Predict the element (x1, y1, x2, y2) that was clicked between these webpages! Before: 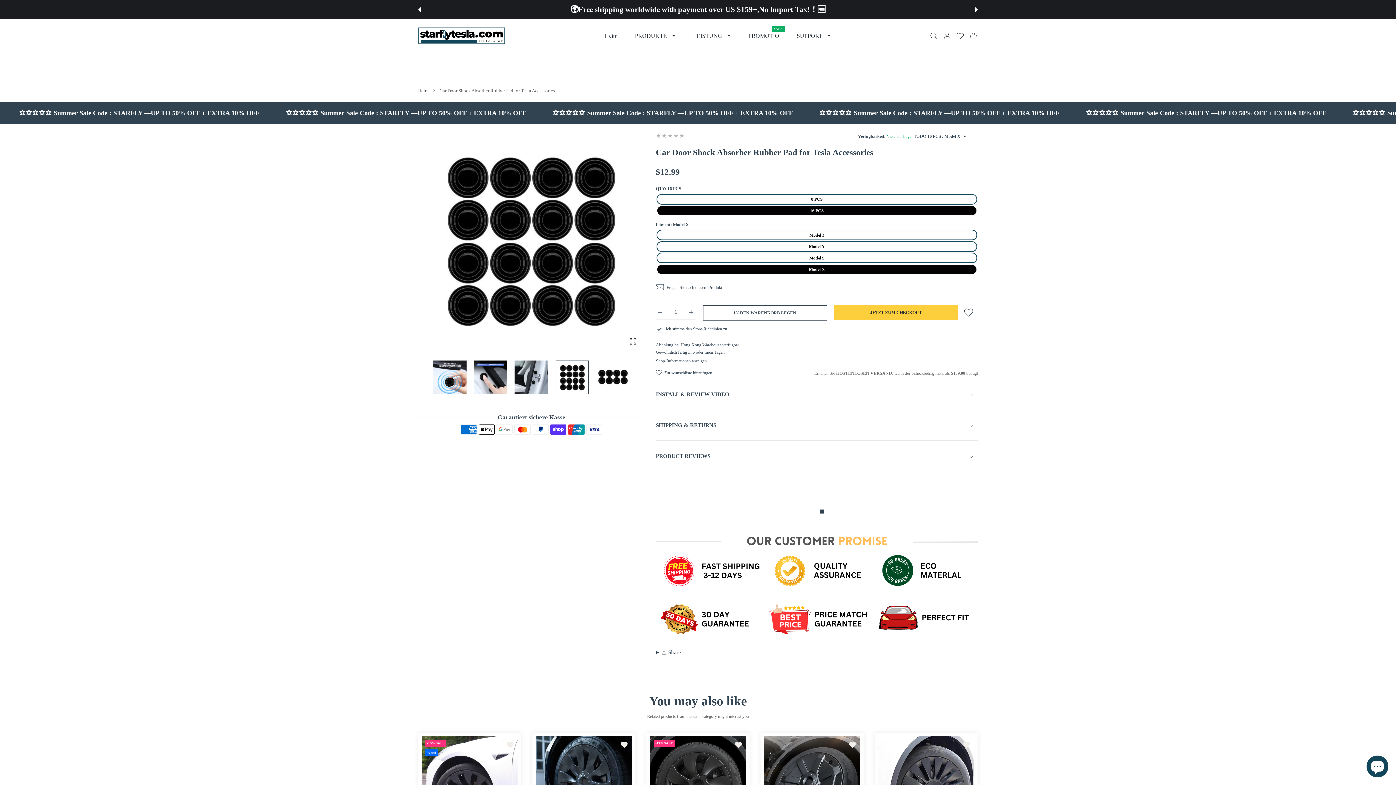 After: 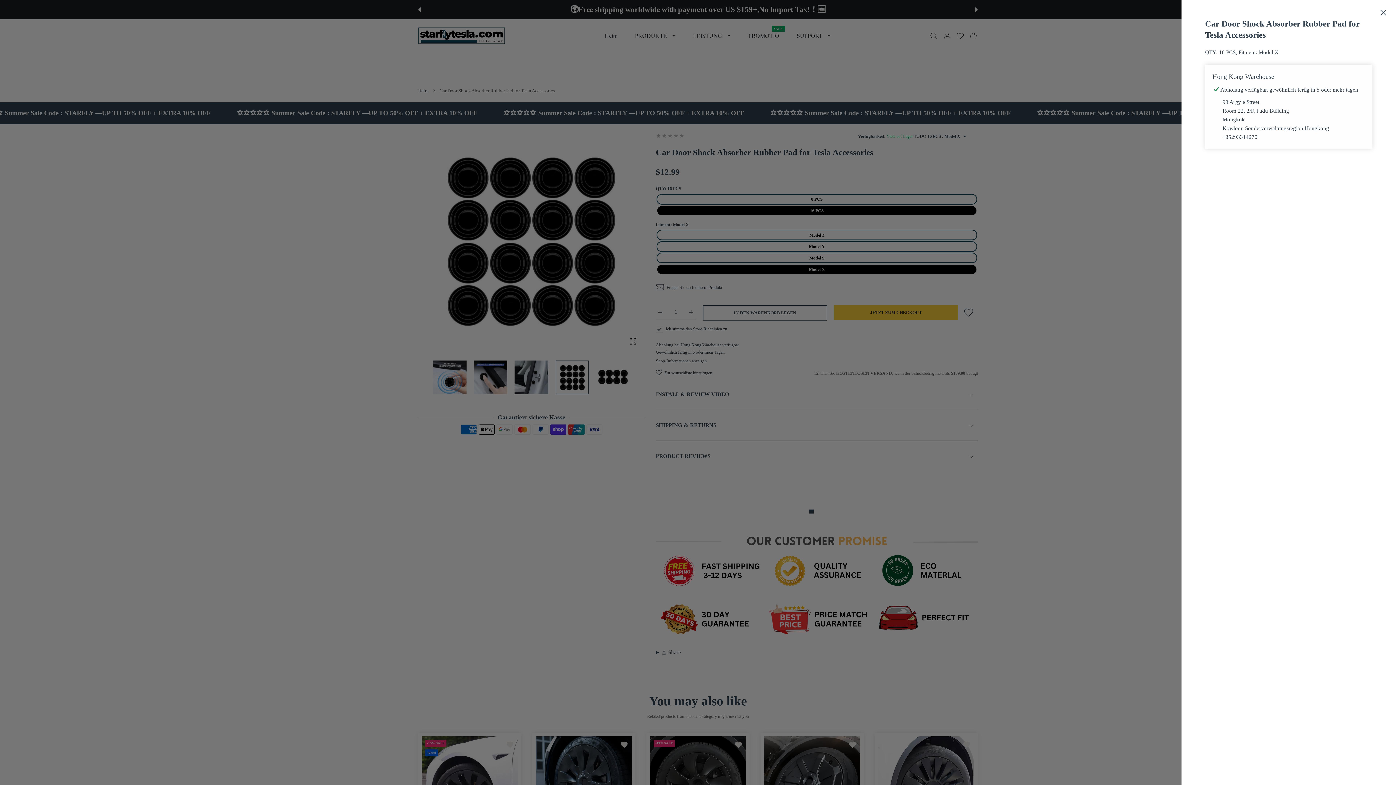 Action: label: Shop-Informationen anzeigen bbox: (656, 357, 706, 365)